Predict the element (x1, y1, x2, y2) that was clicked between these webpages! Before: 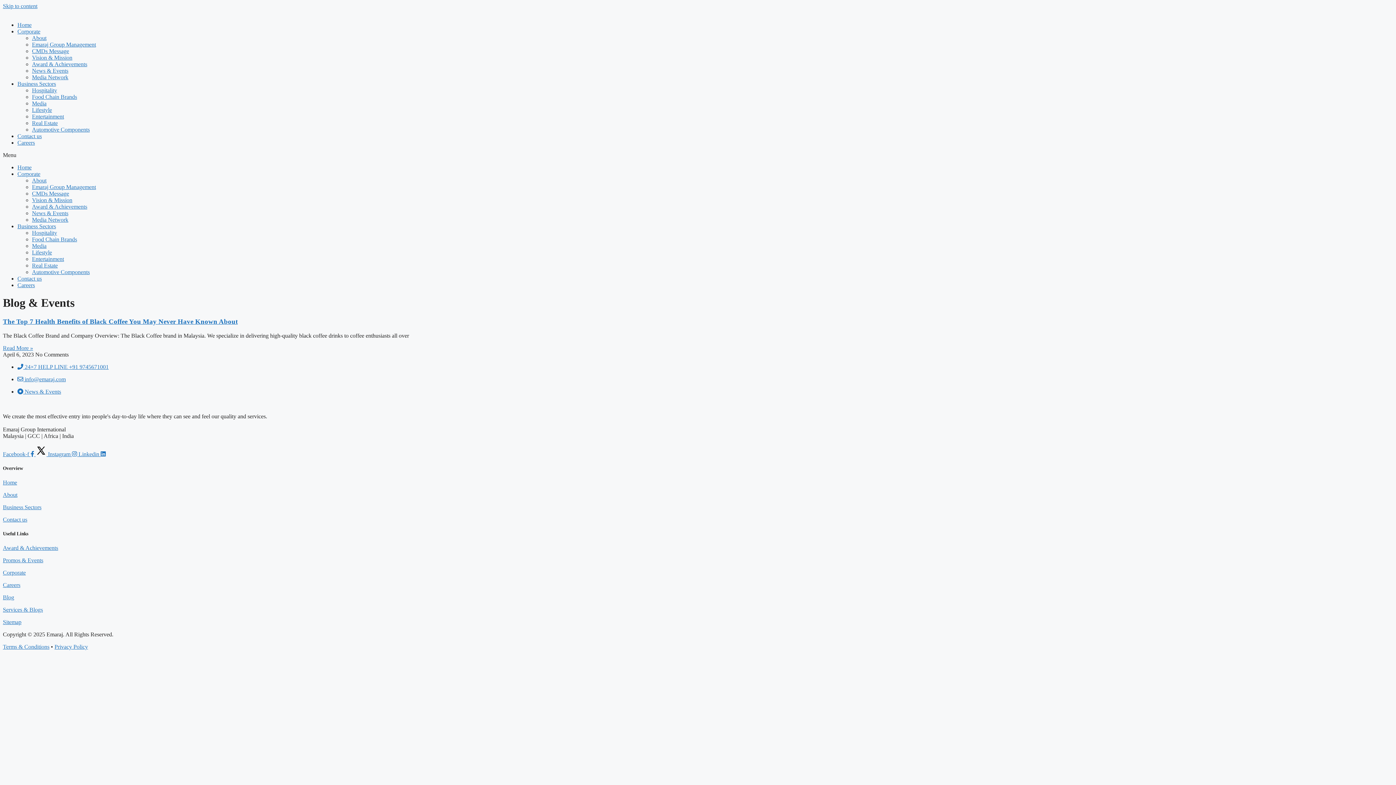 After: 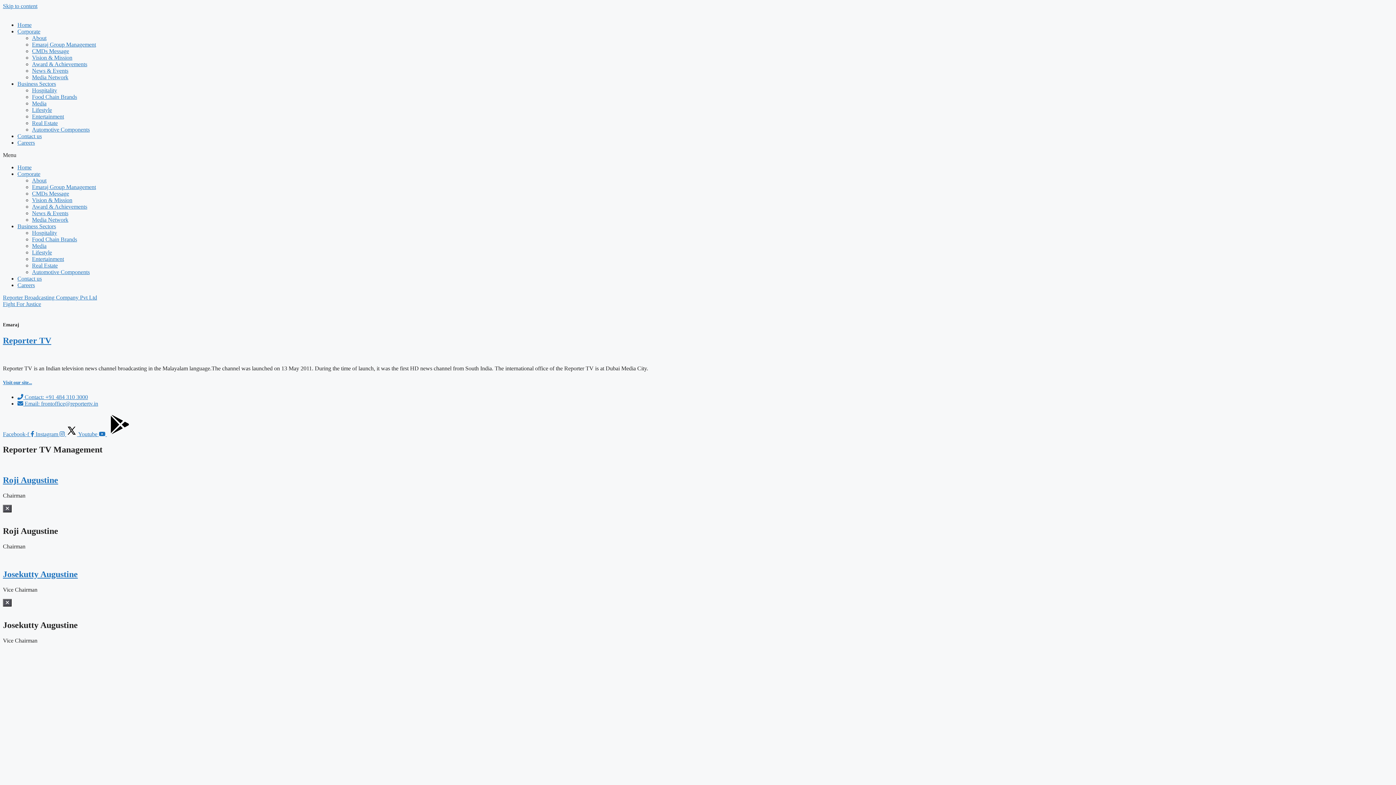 Action: bbox: (32, 74, 68, 80) label: Media Network